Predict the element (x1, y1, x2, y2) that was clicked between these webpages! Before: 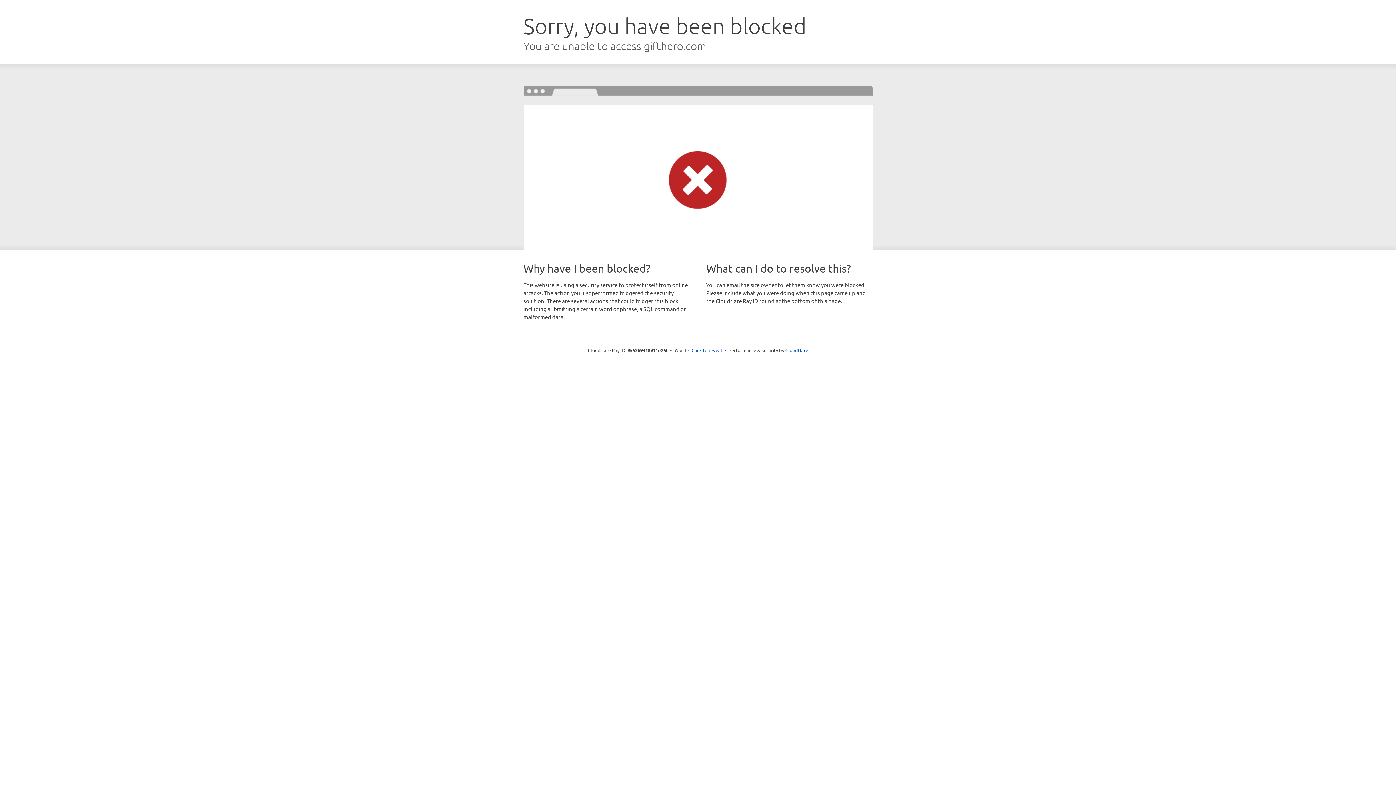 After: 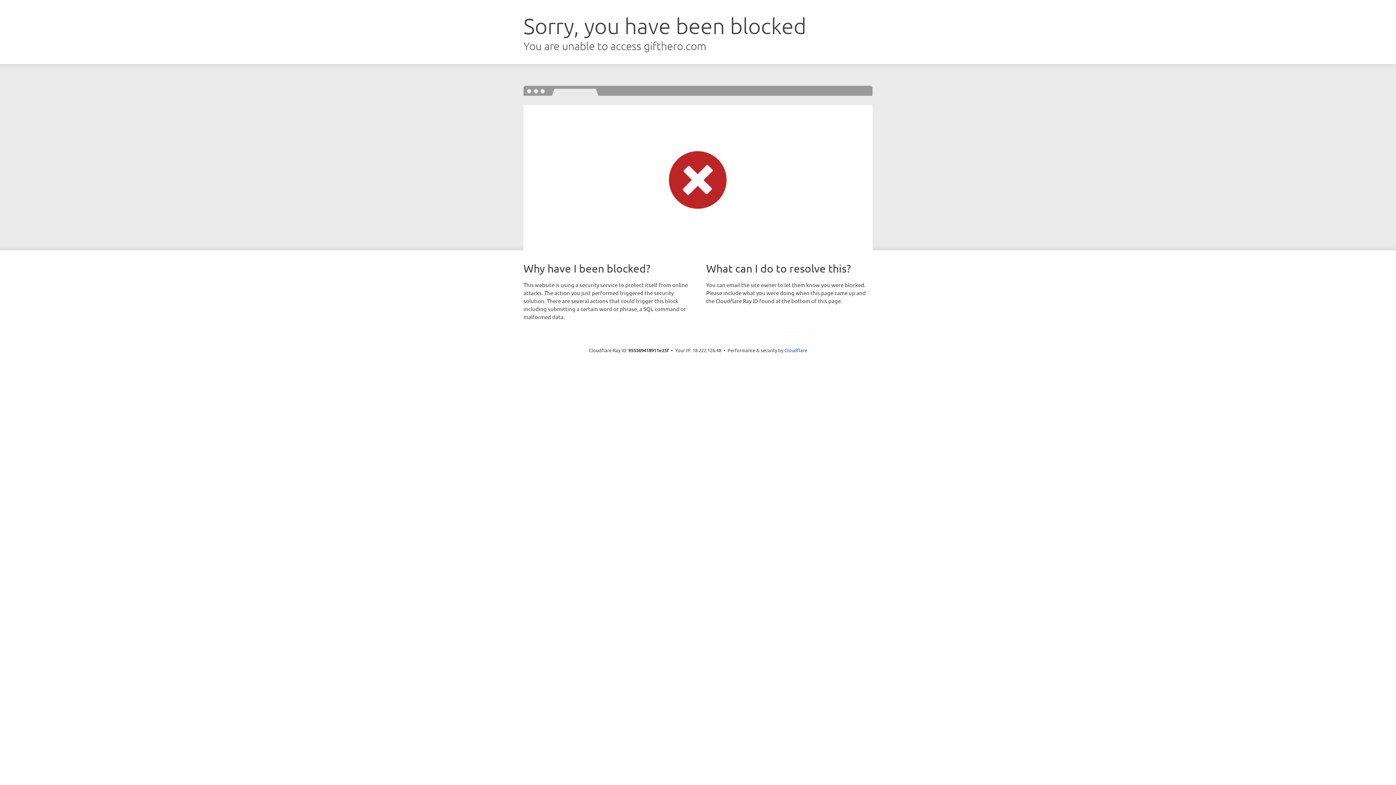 Action: label: Click to reveal bbox: (691, 346, 722, 353)